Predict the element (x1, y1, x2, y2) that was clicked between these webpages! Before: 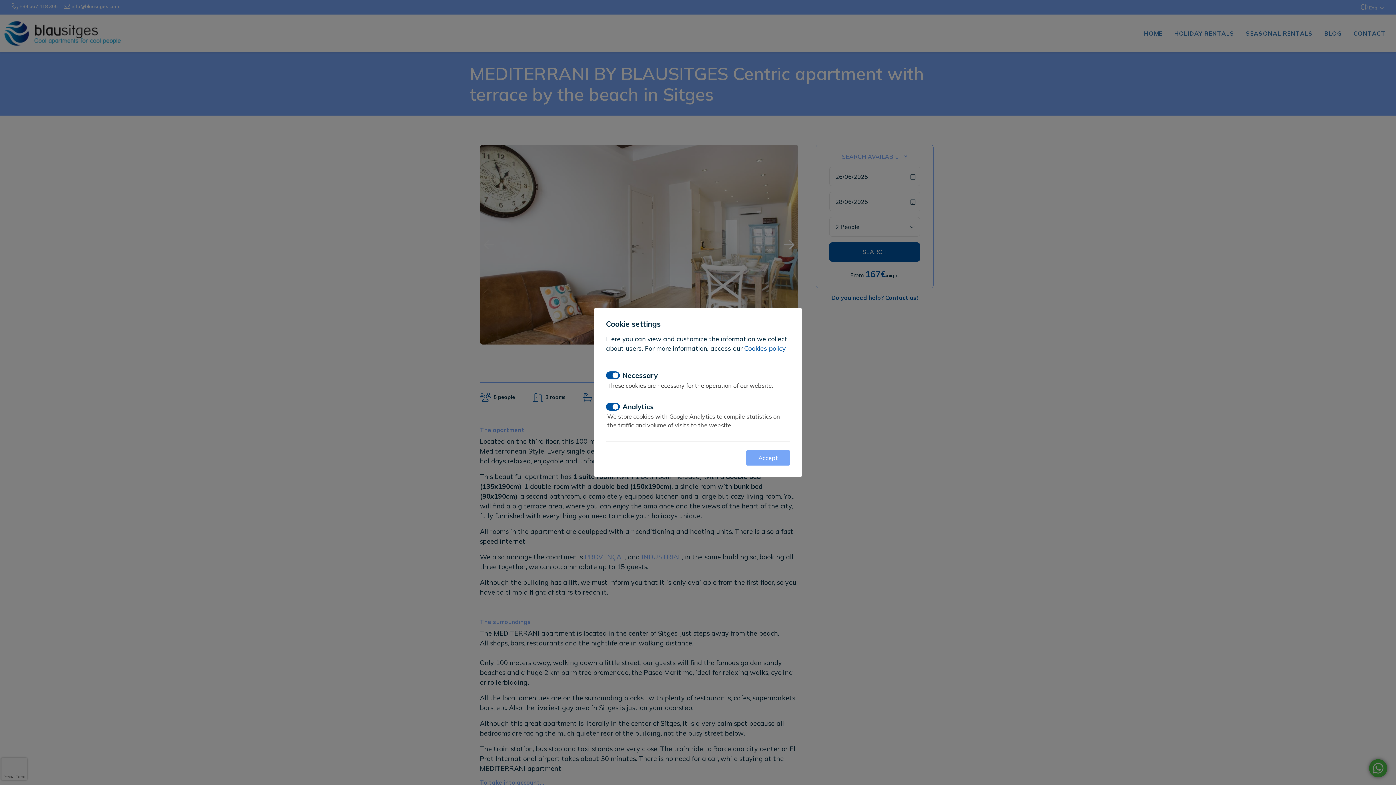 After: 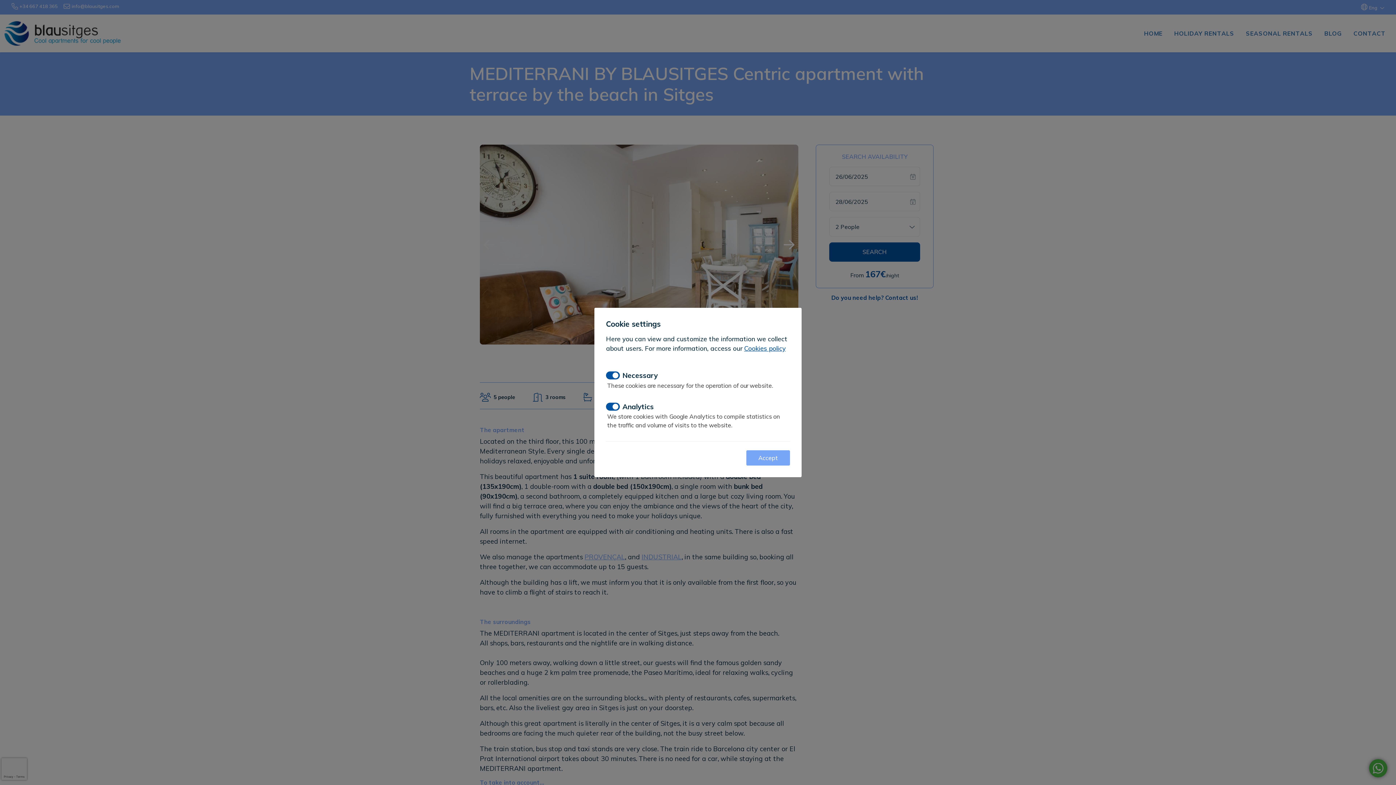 Action: label: Cookies policy bbox: (744, 344, 785, 352)